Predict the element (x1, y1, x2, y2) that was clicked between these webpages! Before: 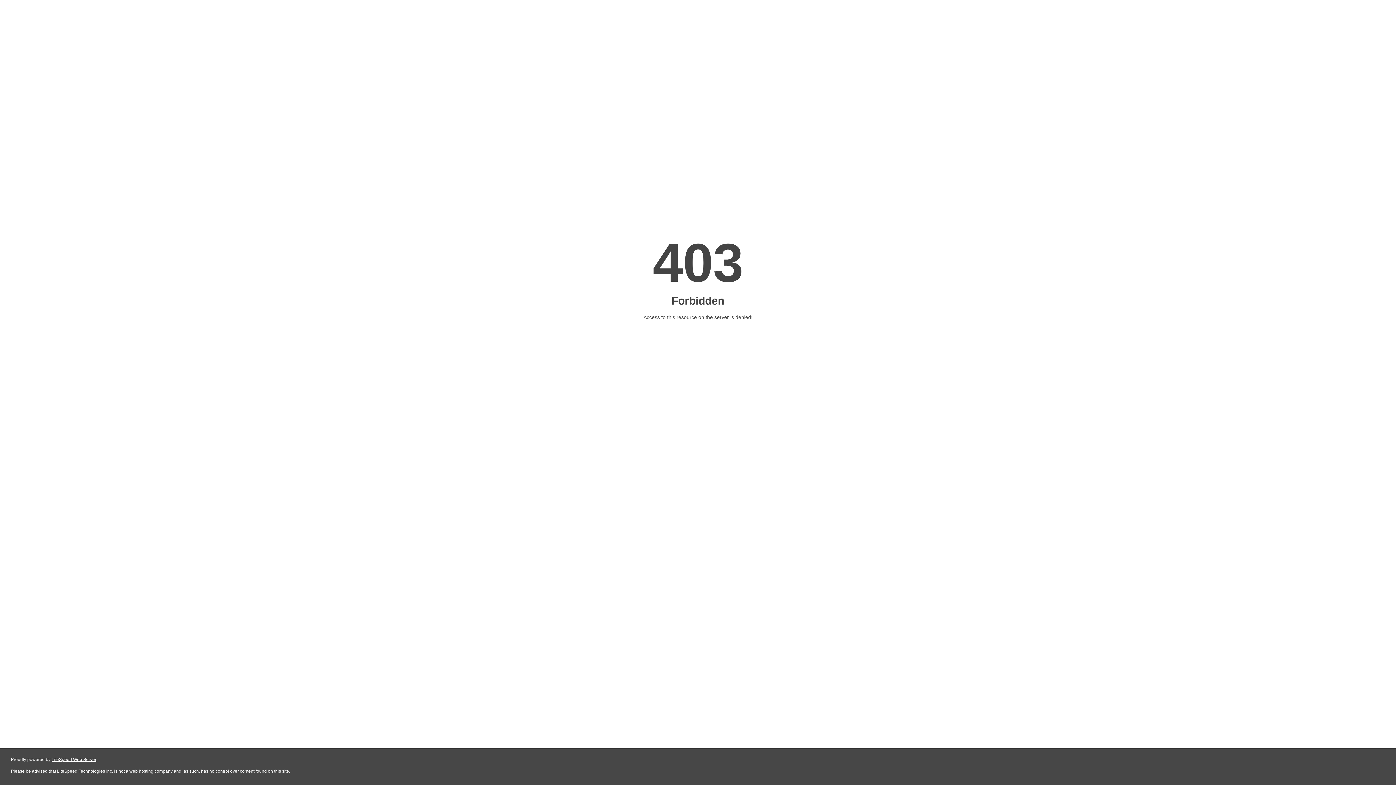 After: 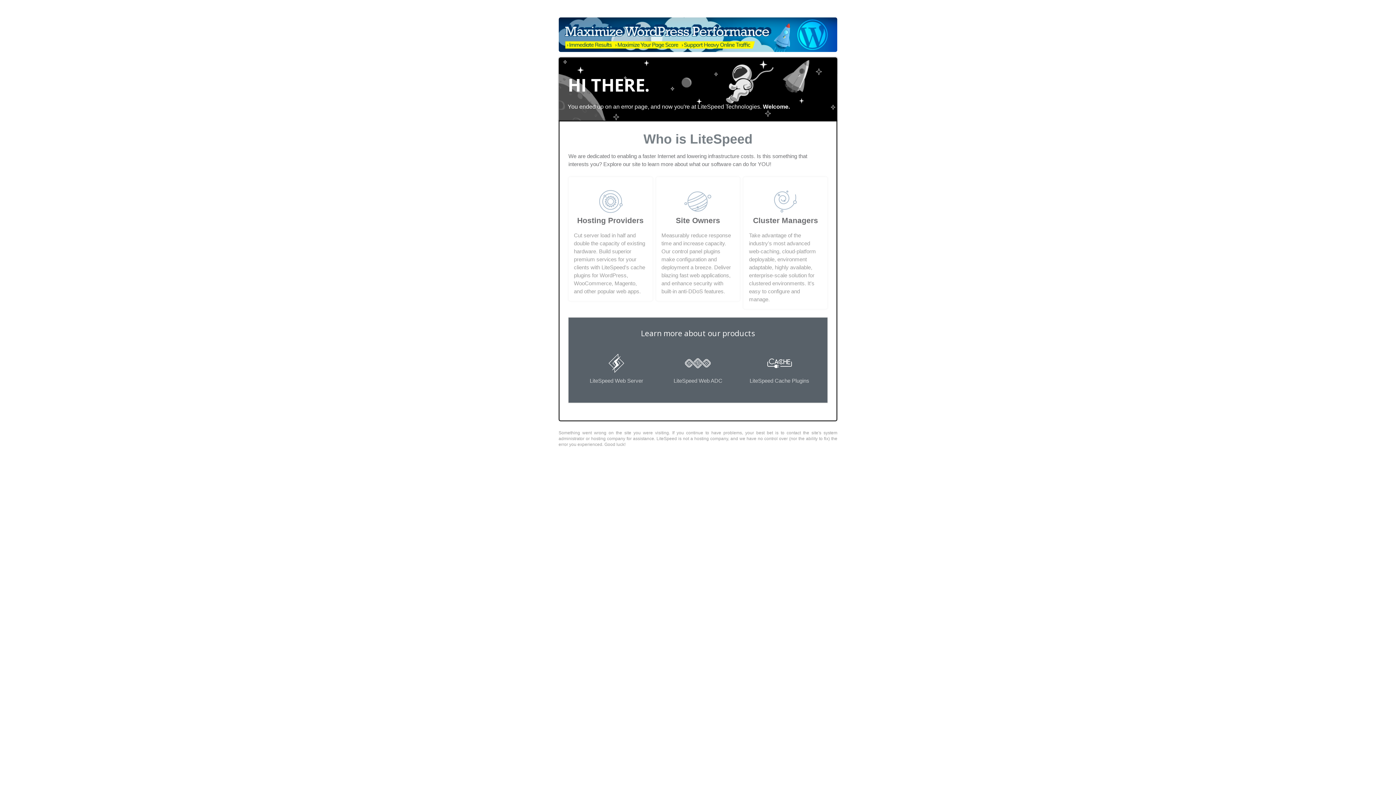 Action: bbox: (51, 757, 96, 762) label: LiteSpeed Web Server